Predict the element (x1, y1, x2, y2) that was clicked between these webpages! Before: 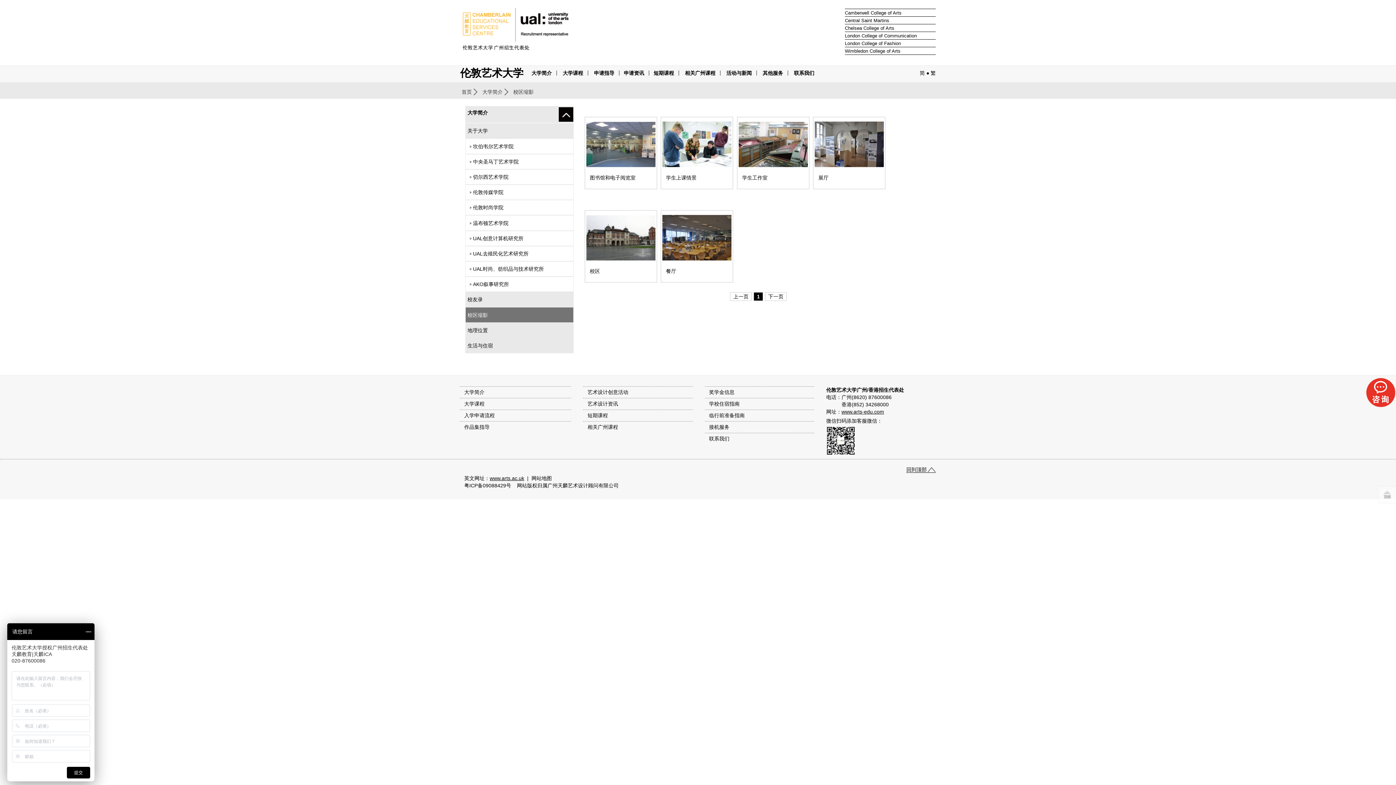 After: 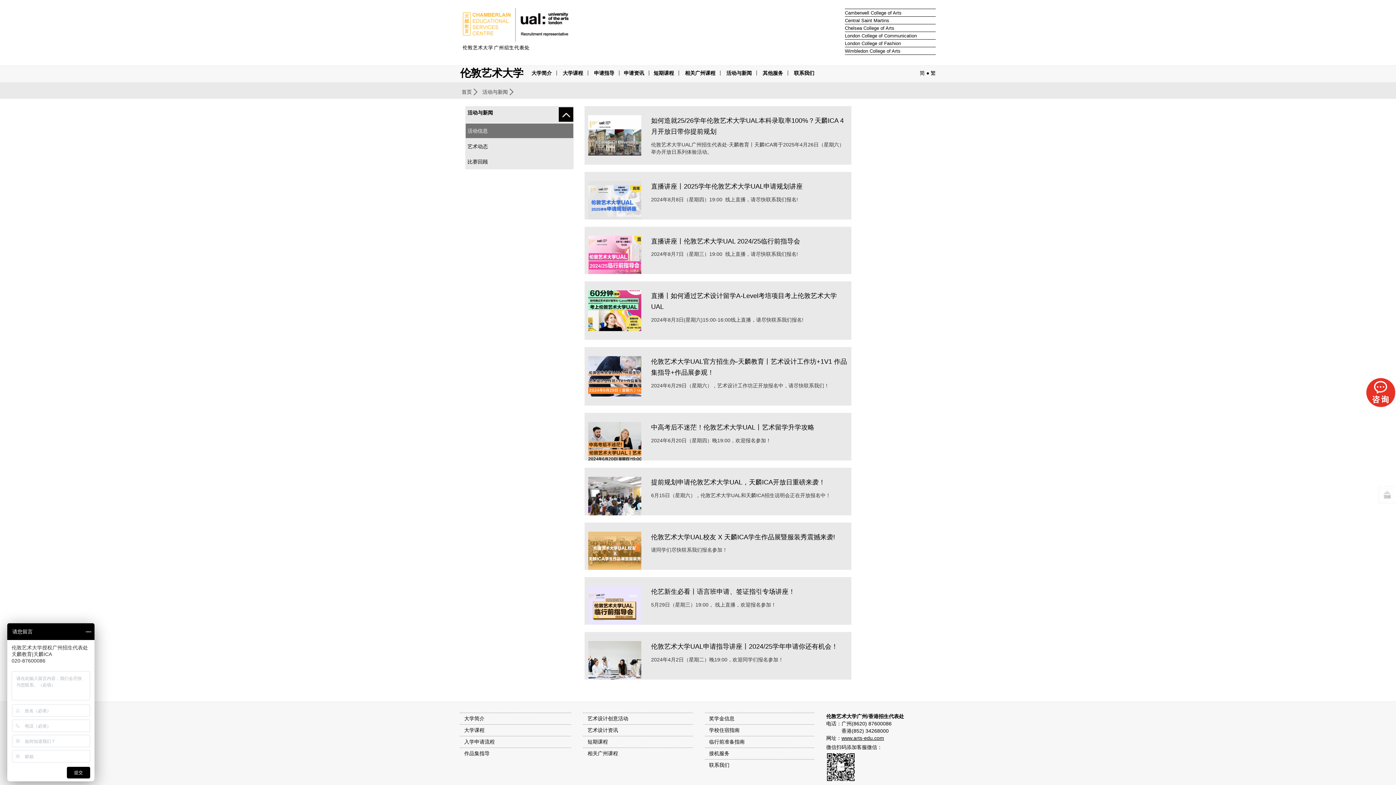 Action: bbox: (724, 65, 754, 82) label: 活动与新闻